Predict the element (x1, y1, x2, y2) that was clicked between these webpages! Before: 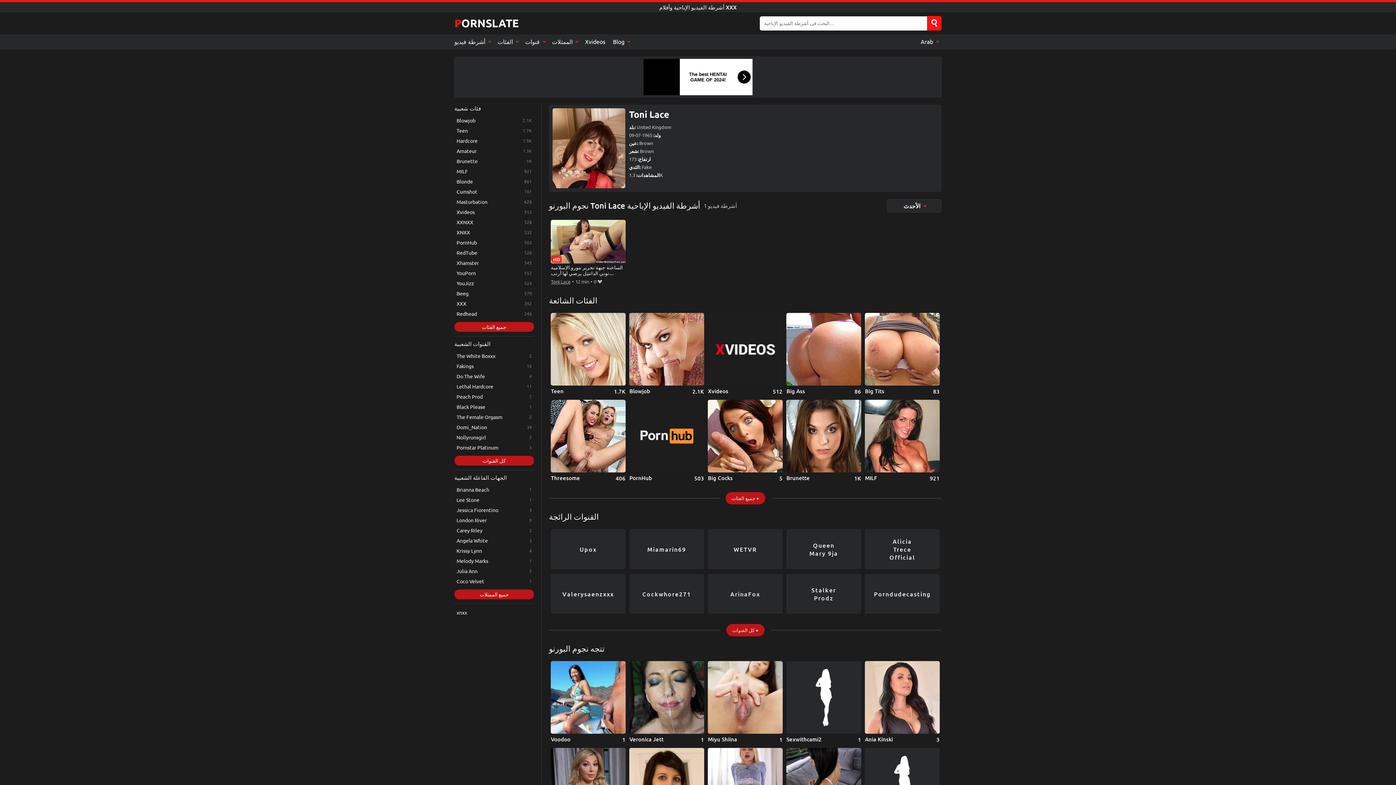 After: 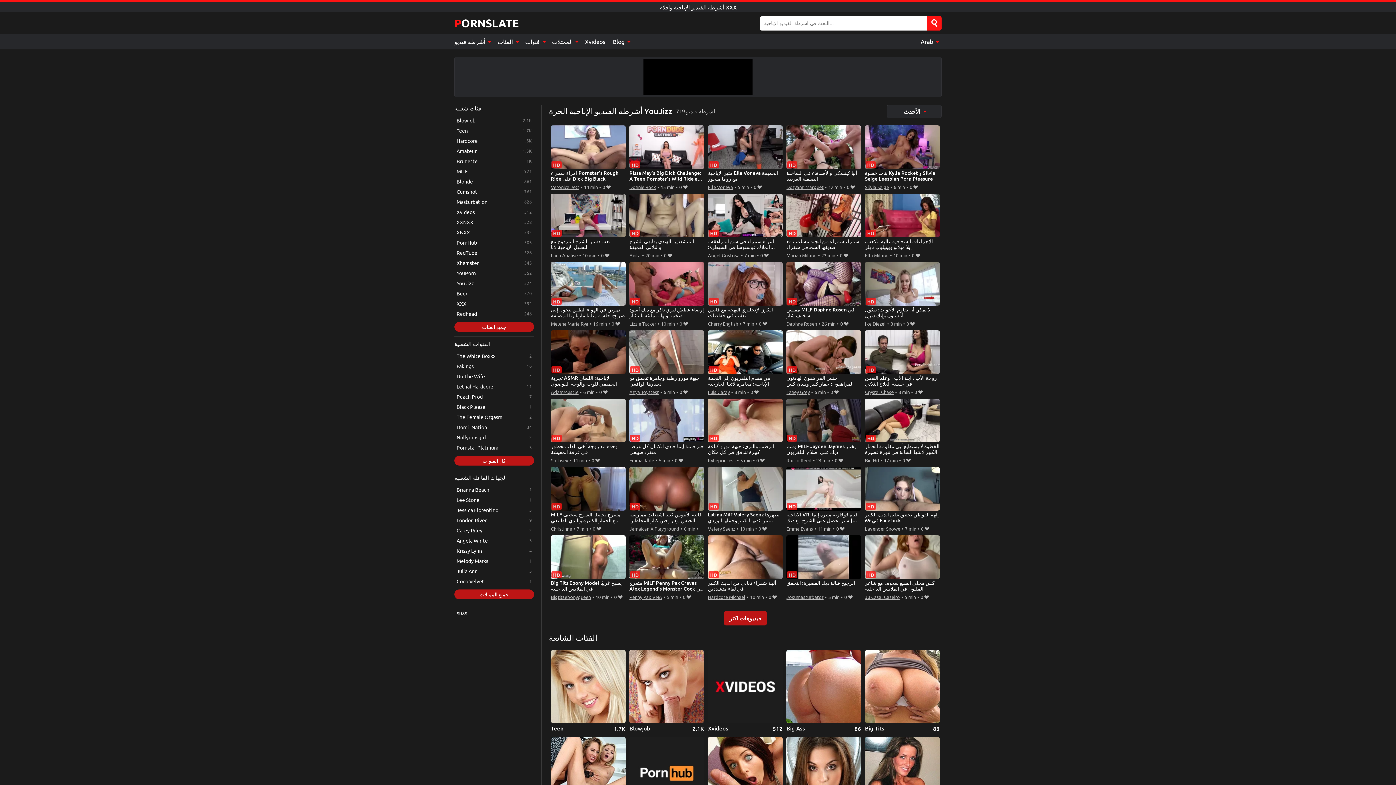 Action: label: YouJizz bbox: (454, 278, 534, 287)